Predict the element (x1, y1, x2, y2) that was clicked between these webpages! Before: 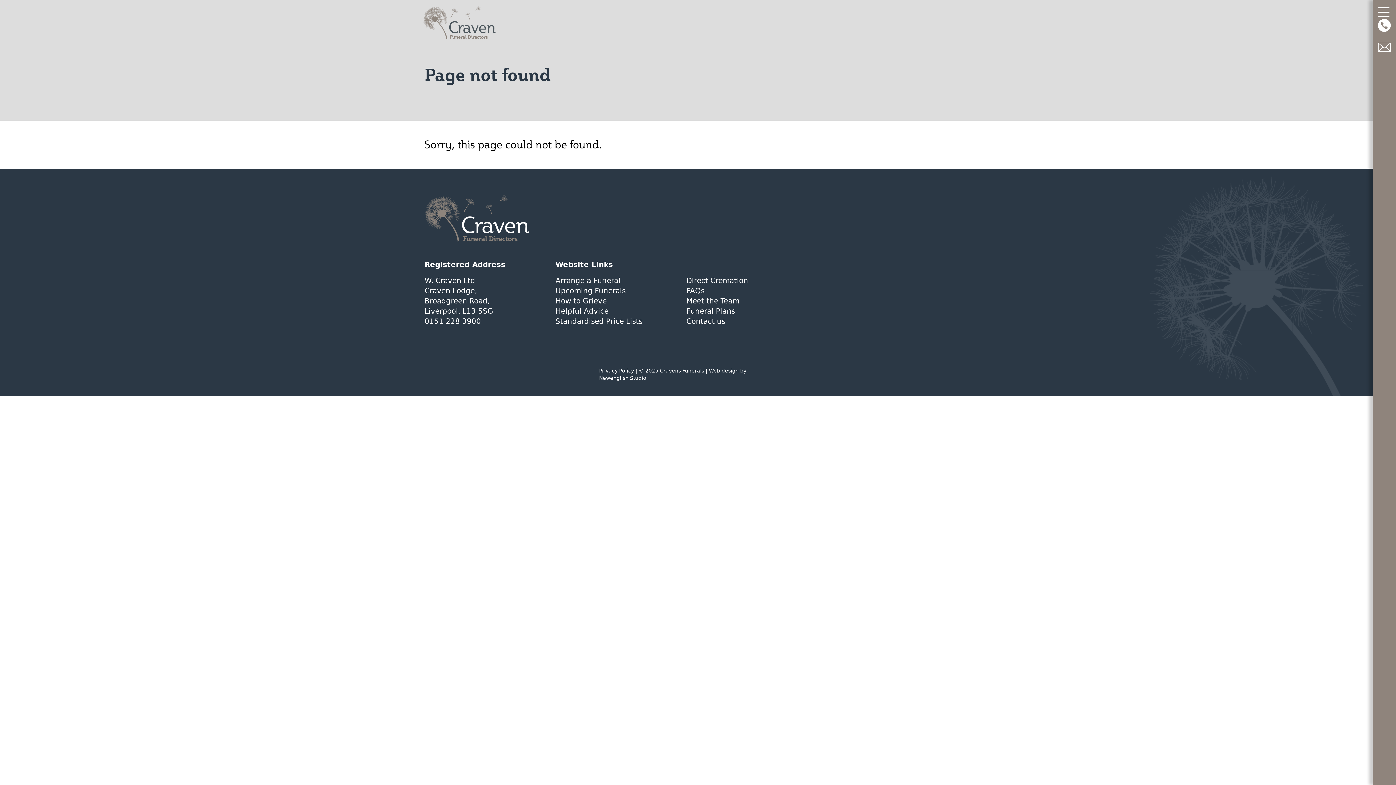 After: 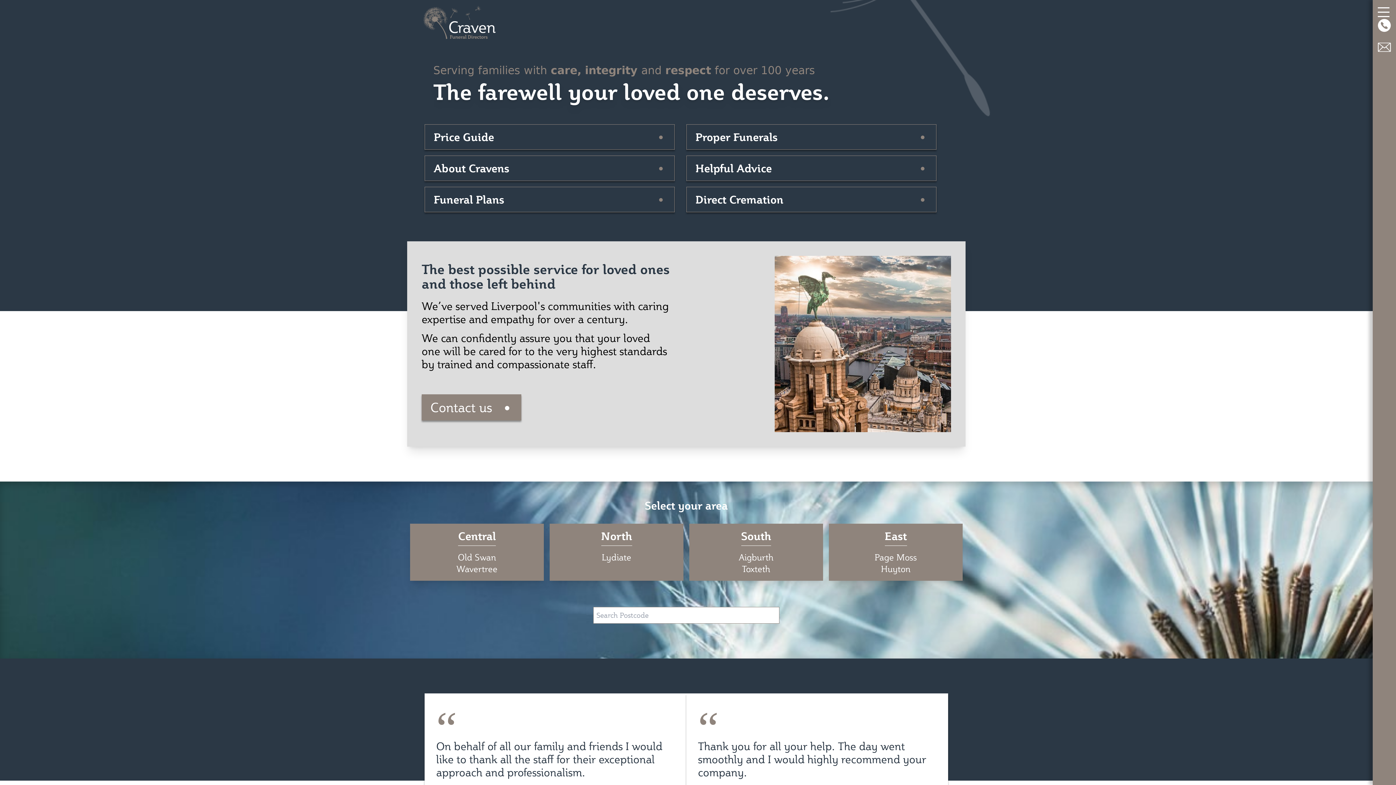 Action: bbox: (423, 5, 496, 39) label: Craven Funerals